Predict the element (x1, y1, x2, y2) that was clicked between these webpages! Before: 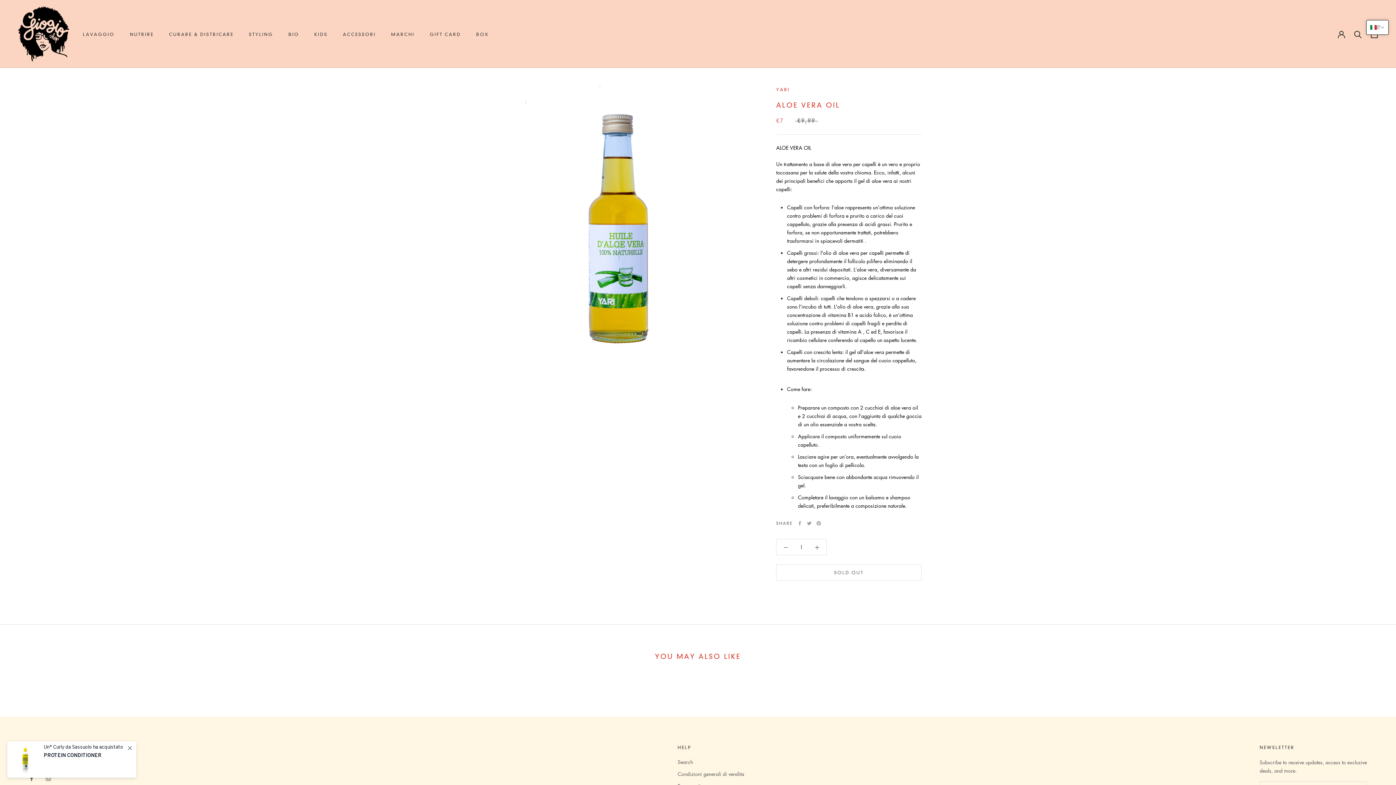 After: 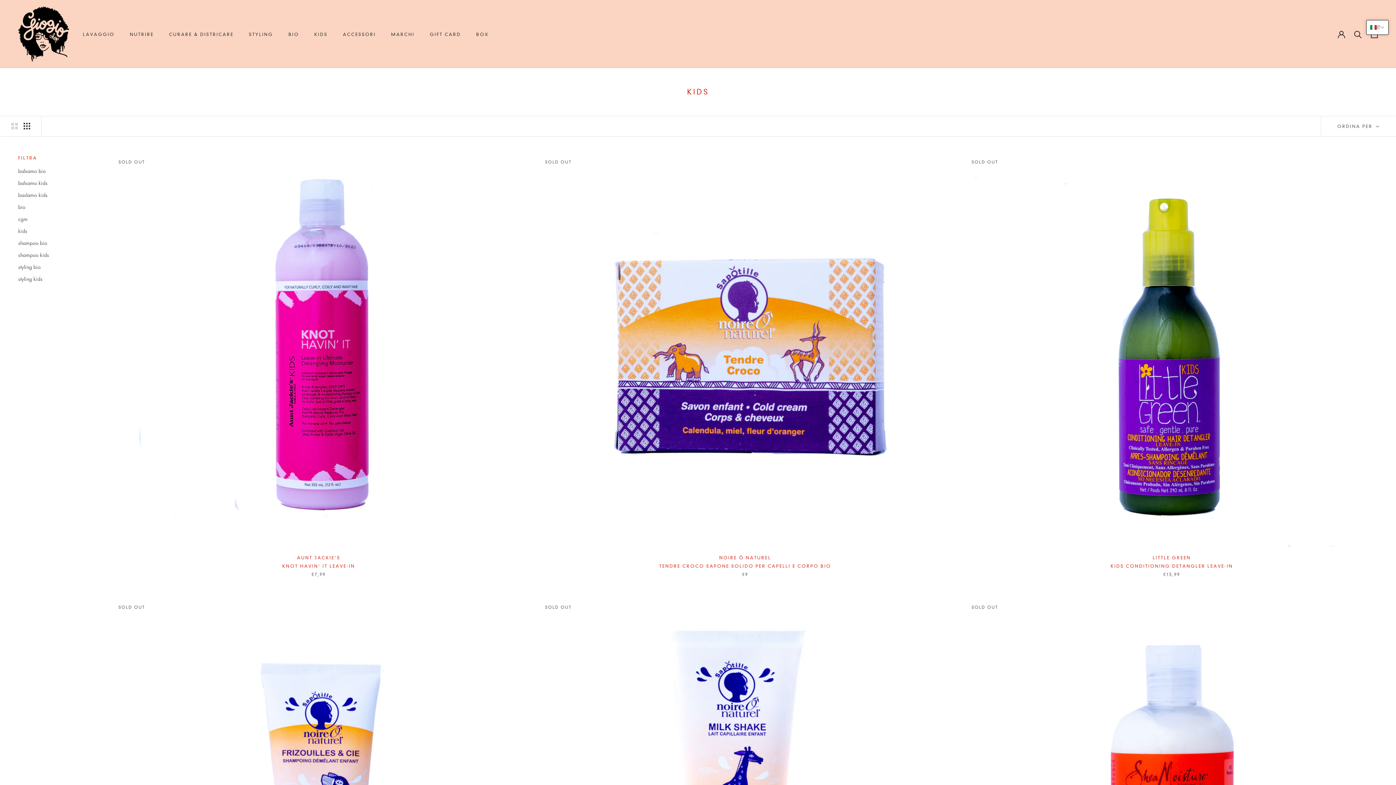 Action: label: KIDS bbox: (314, 31, 327, 37)